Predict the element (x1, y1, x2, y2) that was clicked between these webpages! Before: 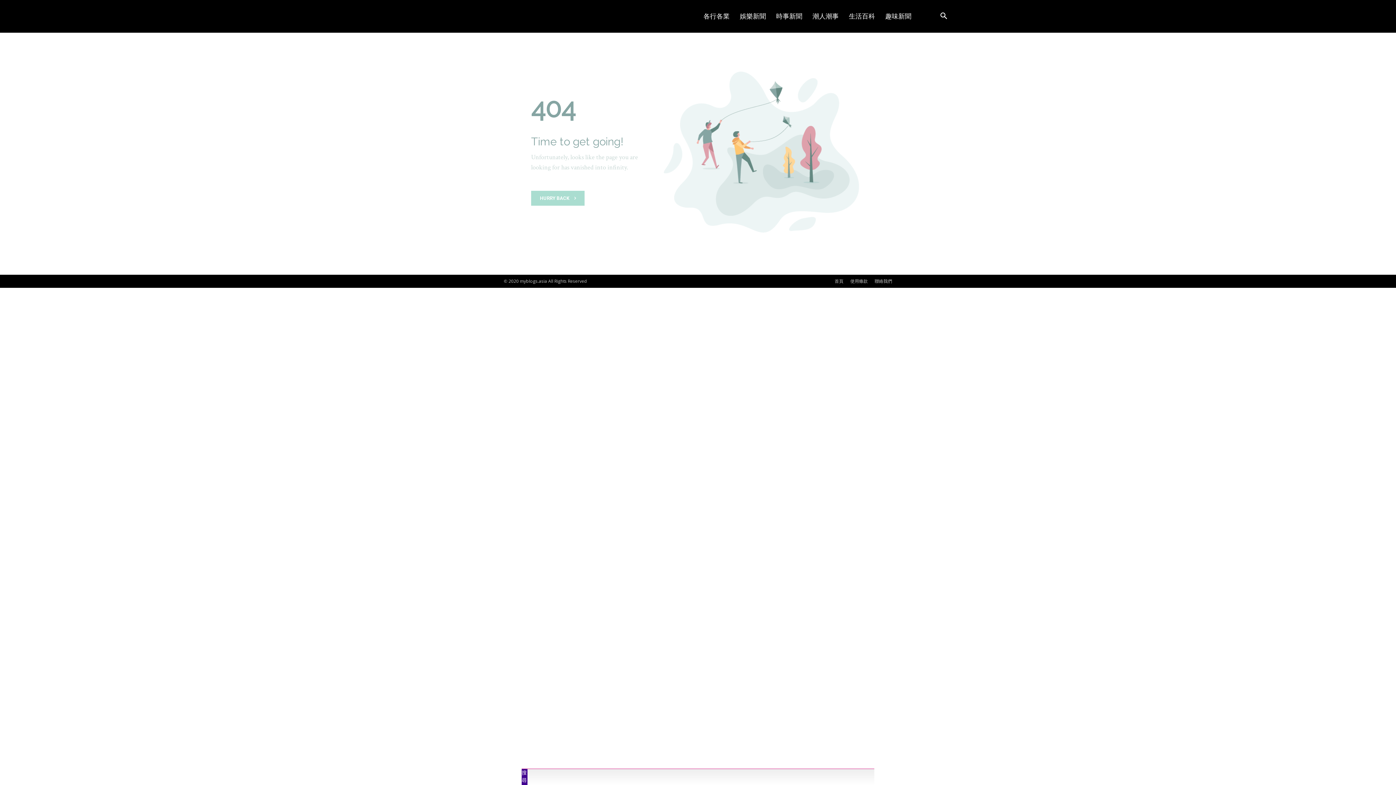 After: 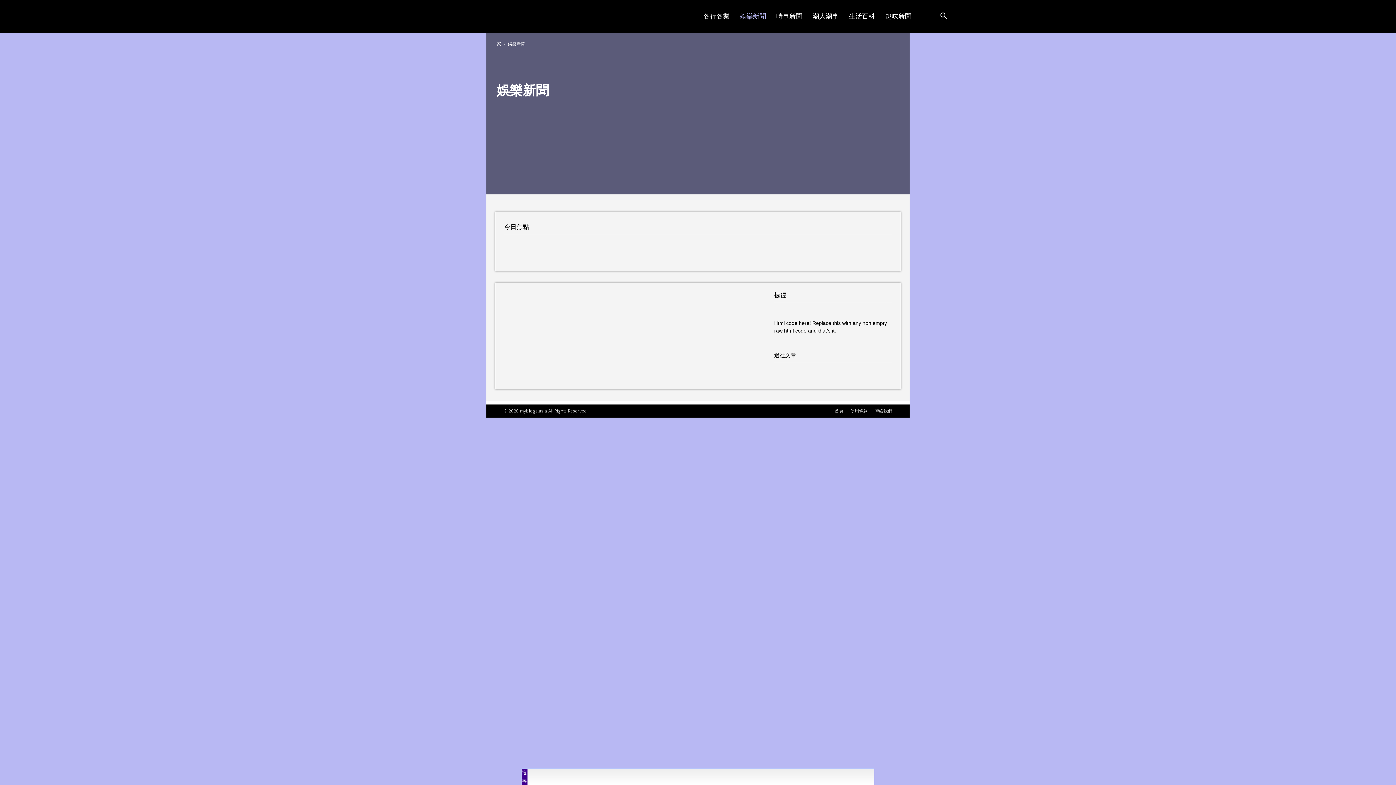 Action: label: 娛樂新聞 bbox: (734, 0, 771, 32)